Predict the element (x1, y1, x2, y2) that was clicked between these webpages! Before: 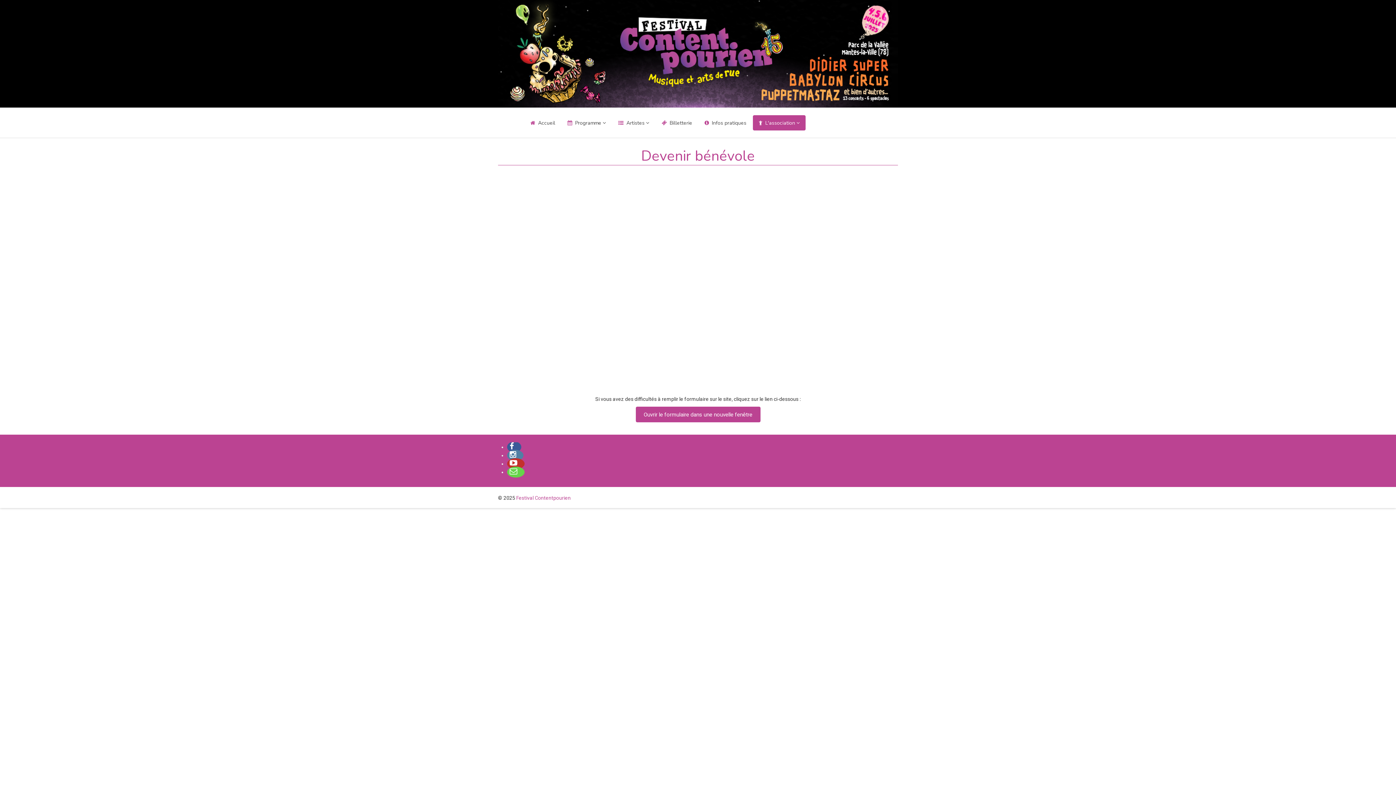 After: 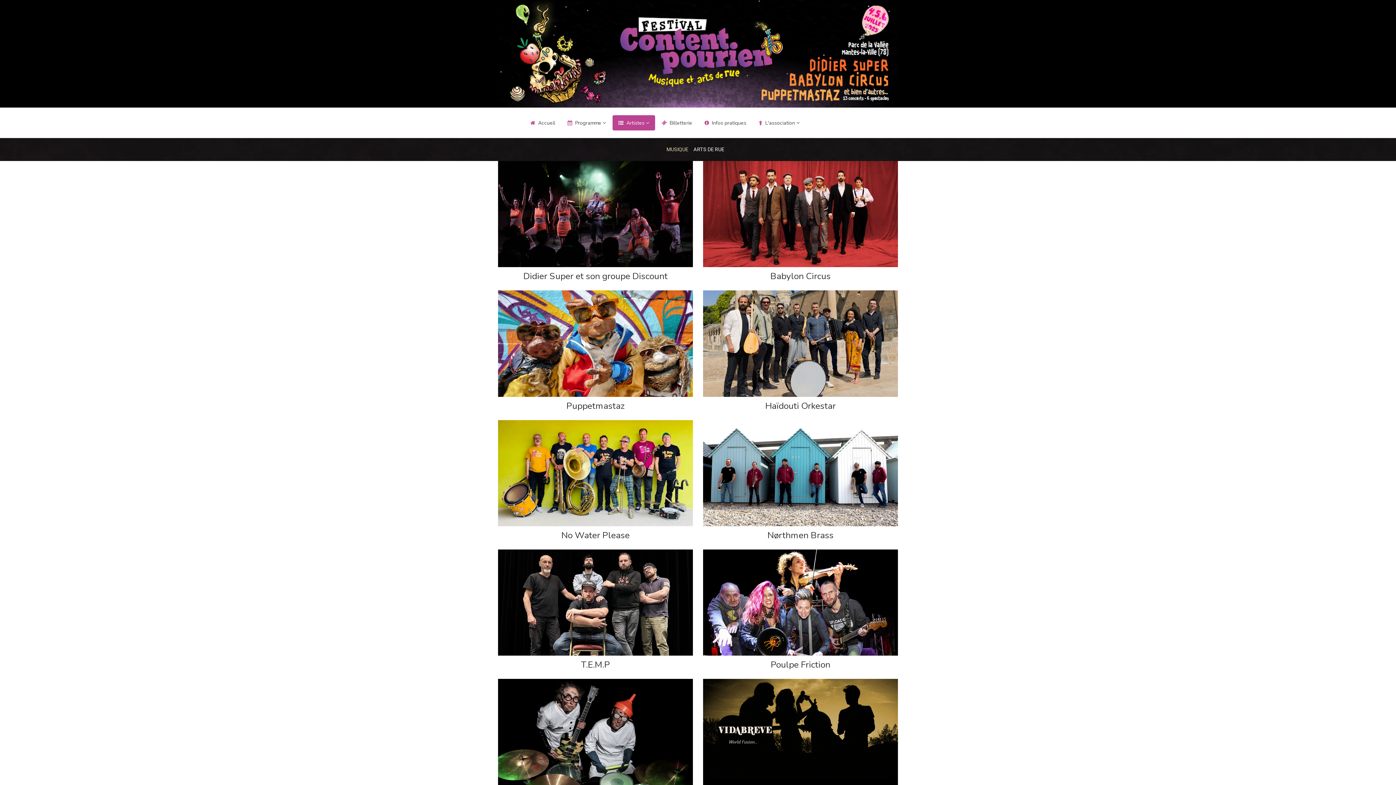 Action: label: Artistes bbox: (612, 115, 655, 130)